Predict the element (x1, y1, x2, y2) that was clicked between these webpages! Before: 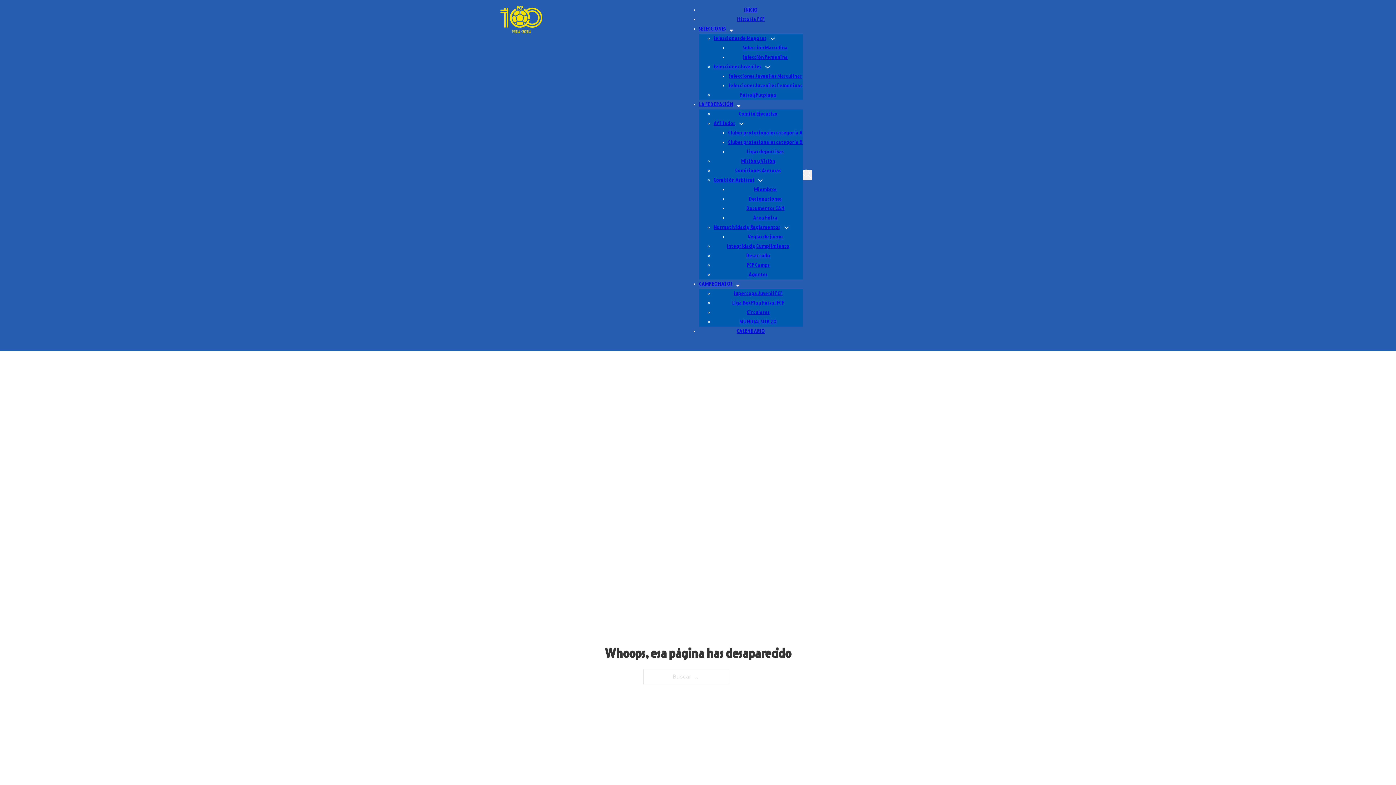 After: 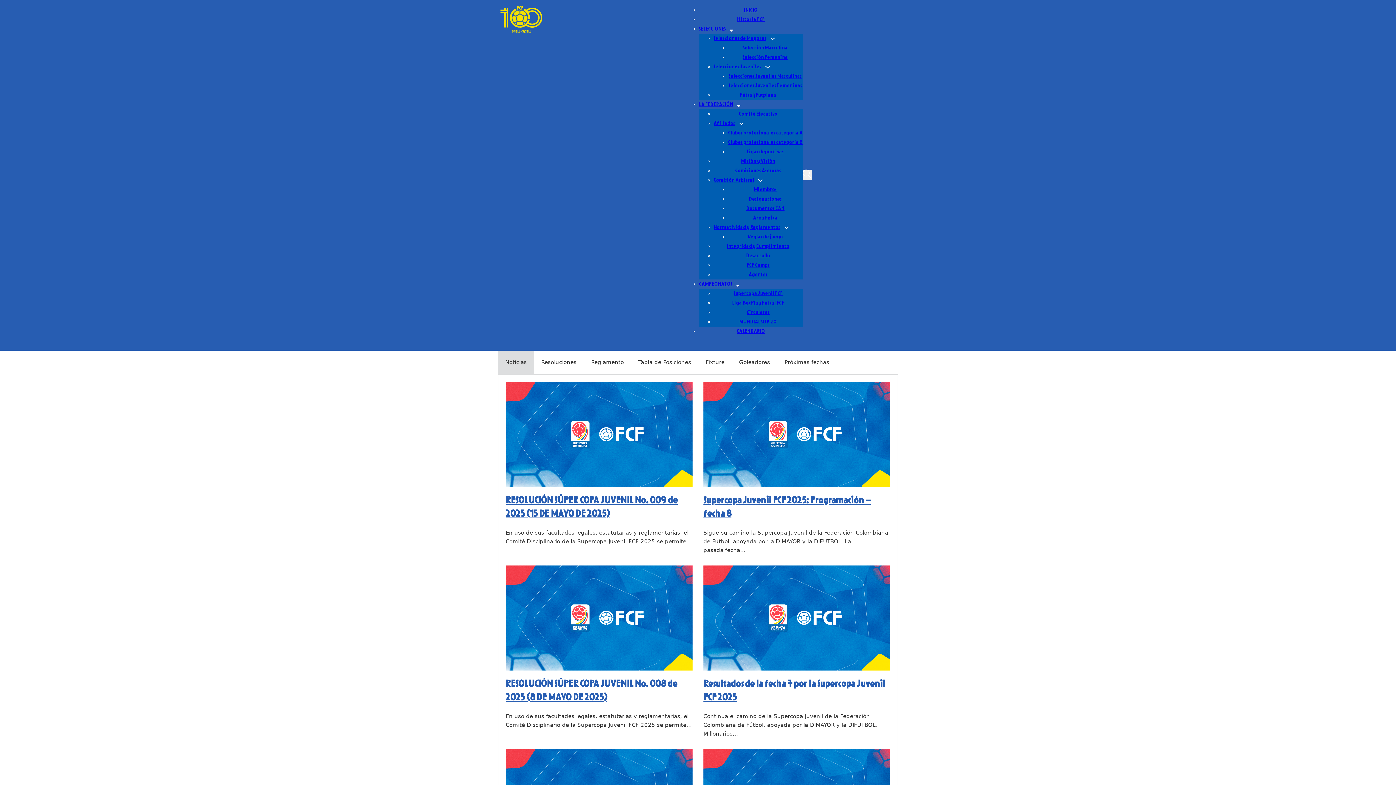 Action: label: Supercopa Juvenil FCF bbox: (733, 291, 782, 296)